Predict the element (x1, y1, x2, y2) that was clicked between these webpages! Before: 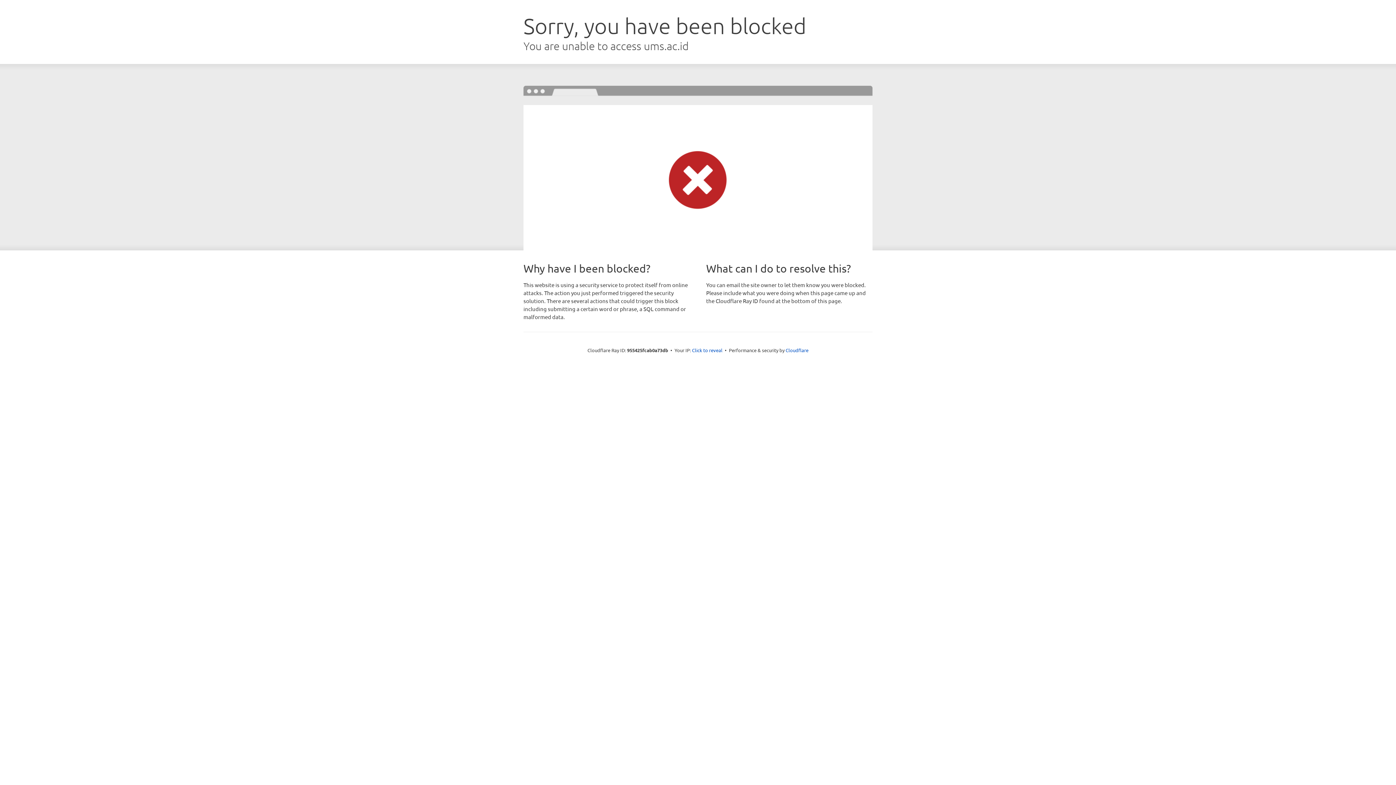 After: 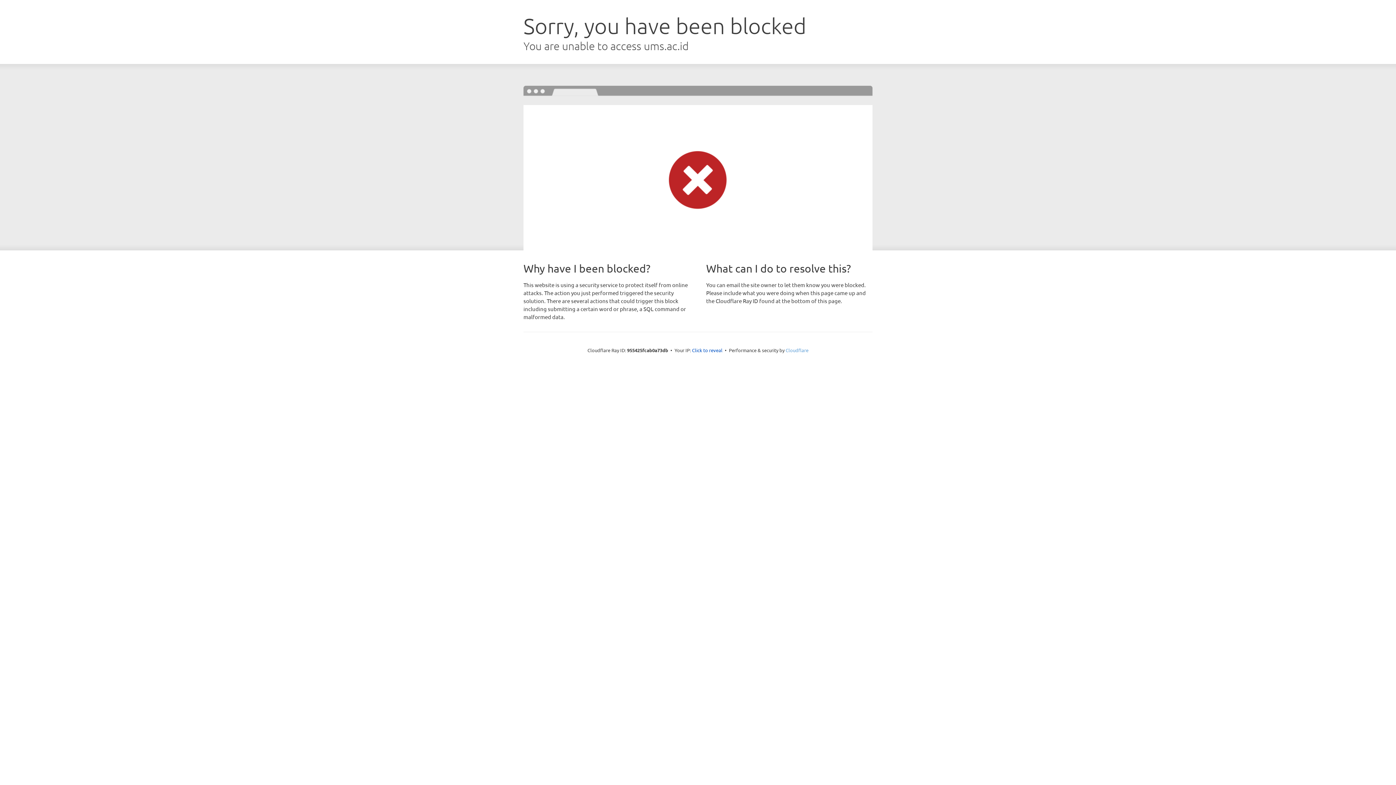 Action: bbox: (785, 347, 808, 353) label: Cloudflare